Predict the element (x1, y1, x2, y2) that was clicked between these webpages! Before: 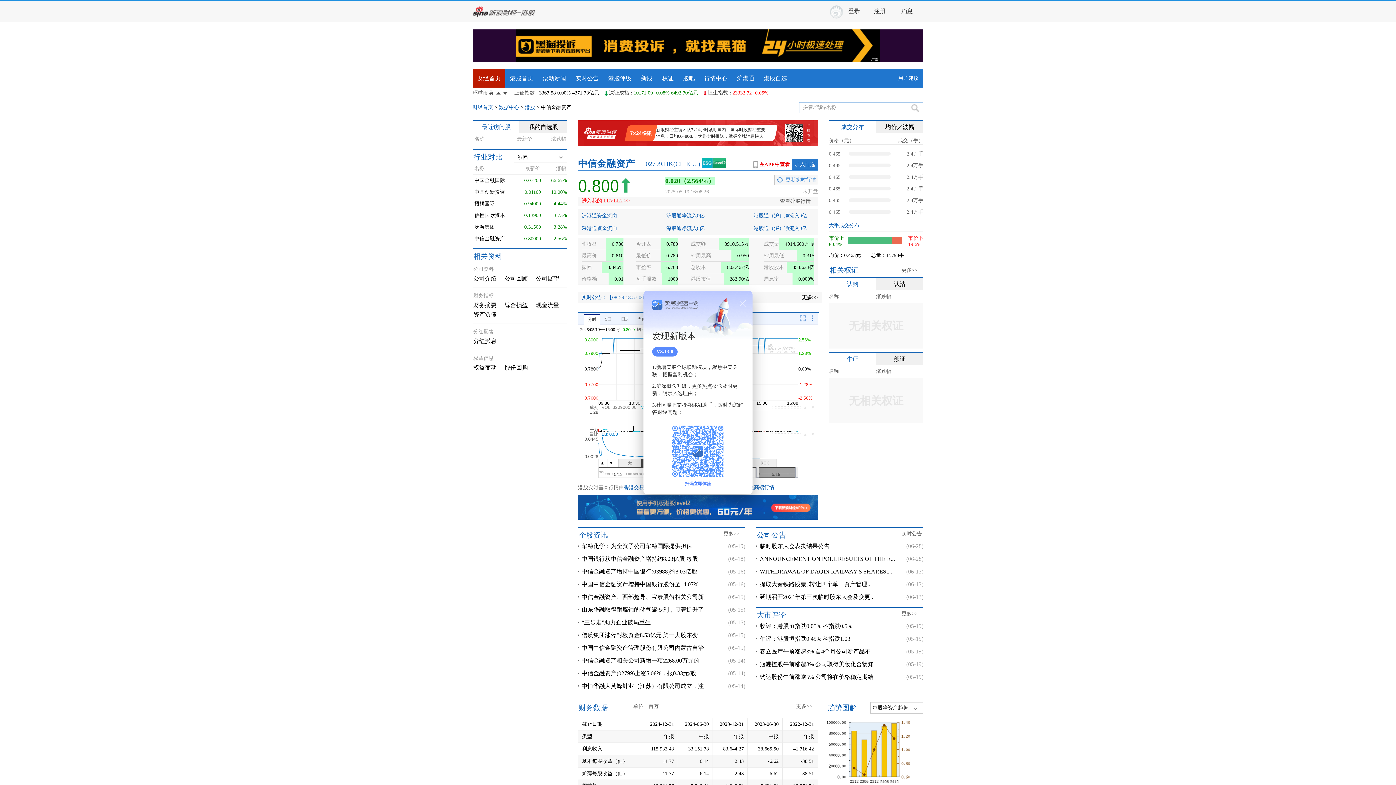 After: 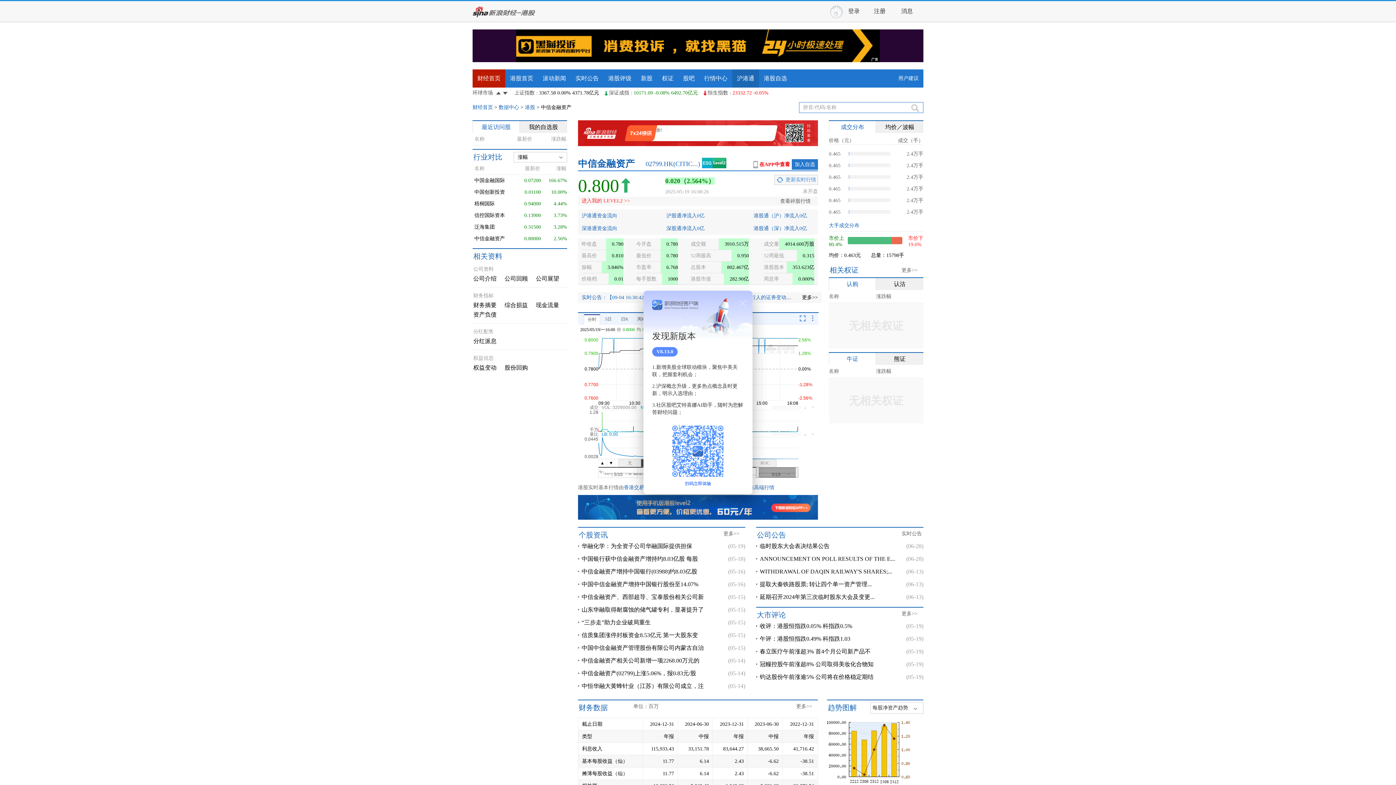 Action: label: 沪港通 bbox: (732, 69, 759, 87)